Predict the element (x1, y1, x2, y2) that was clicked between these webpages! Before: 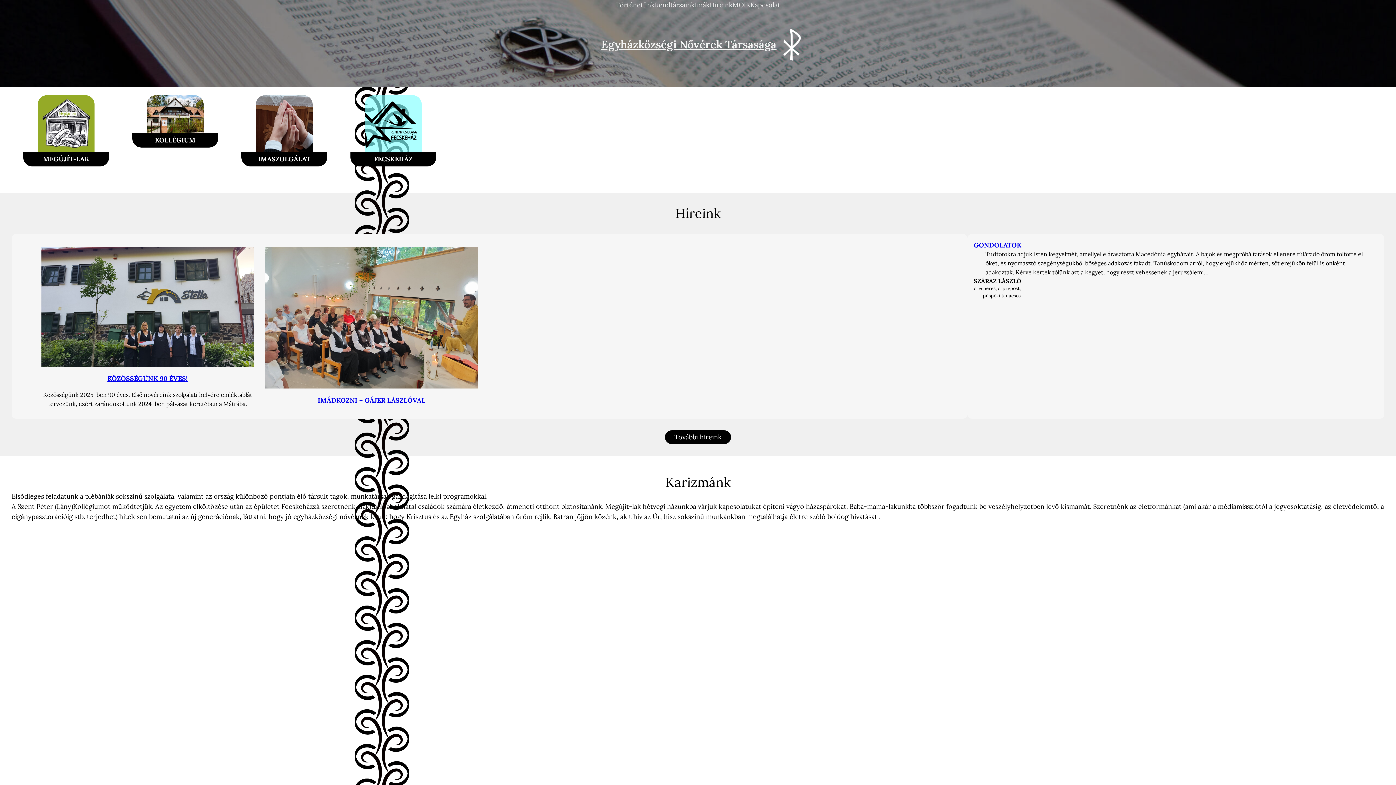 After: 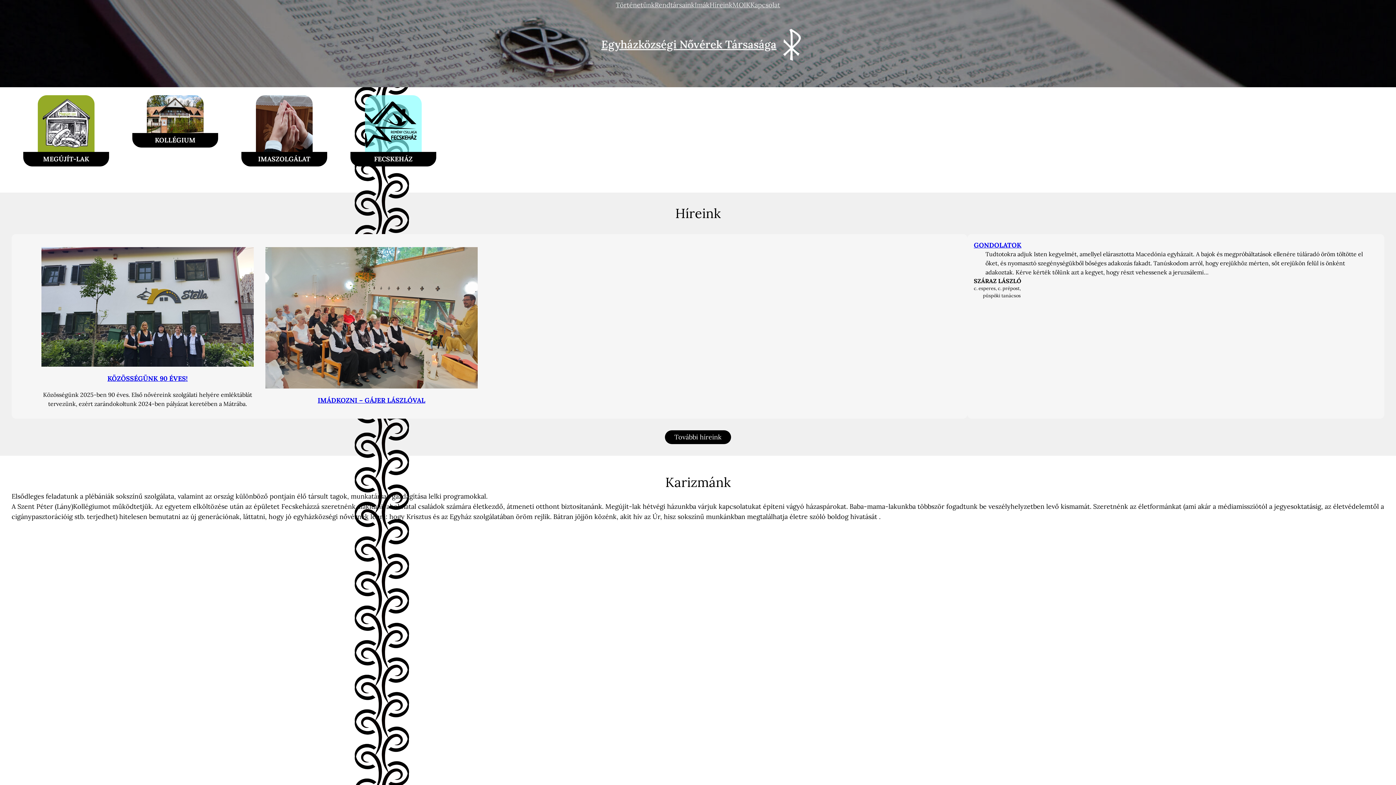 Action: bbox: (601, 37, 776, 51) label: Egyházközségi Nővérek Társasága